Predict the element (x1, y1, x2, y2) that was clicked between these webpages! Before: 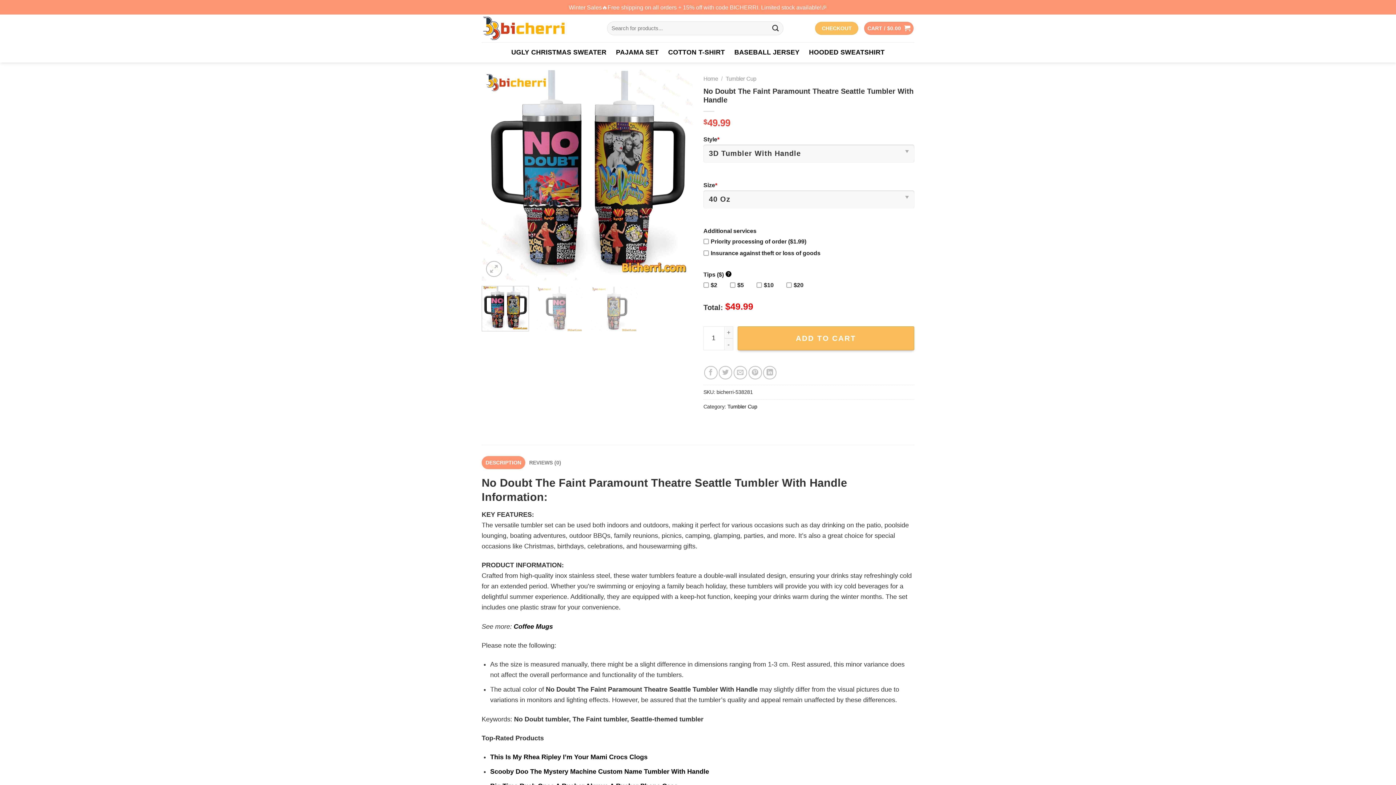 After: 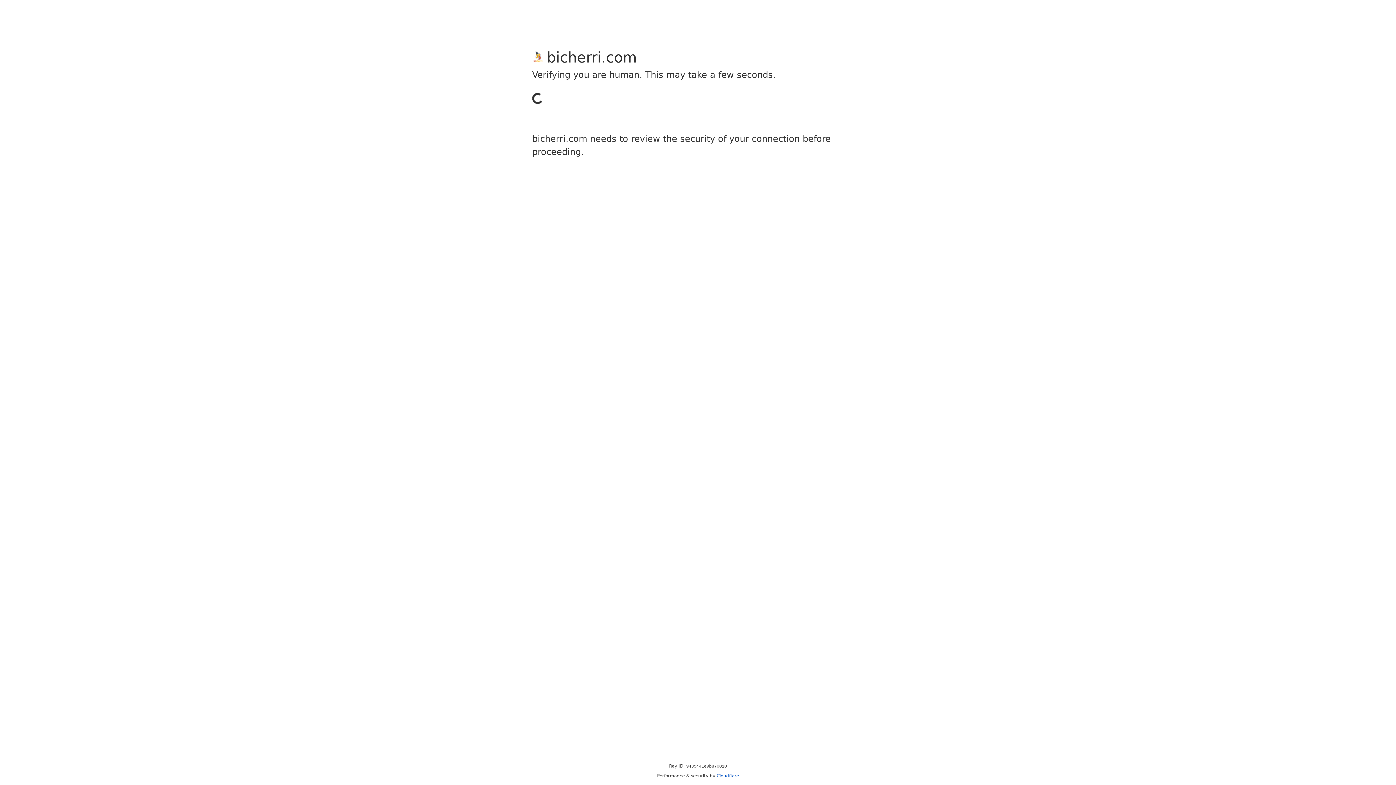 Action: bbox: (815, 21, 858, 34) label: CHECKOUT